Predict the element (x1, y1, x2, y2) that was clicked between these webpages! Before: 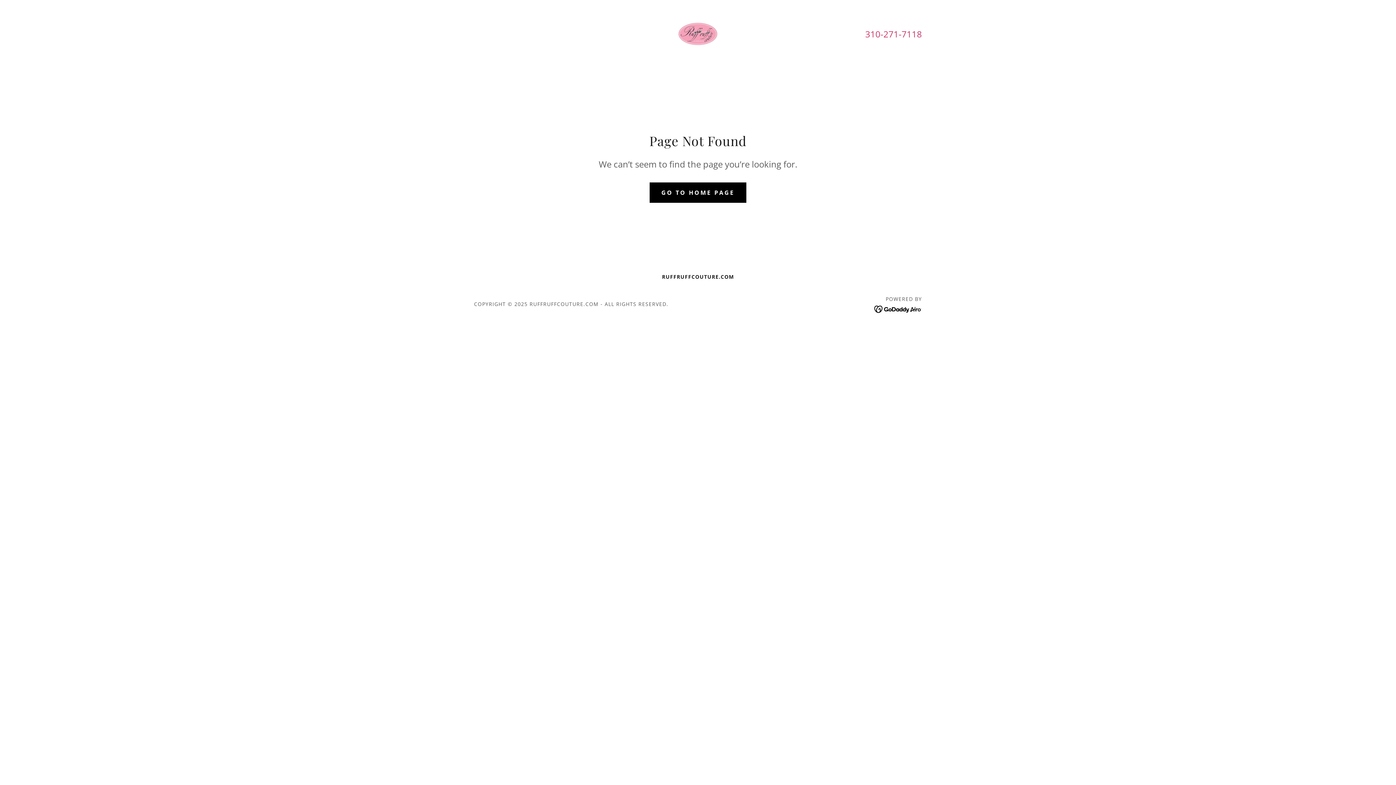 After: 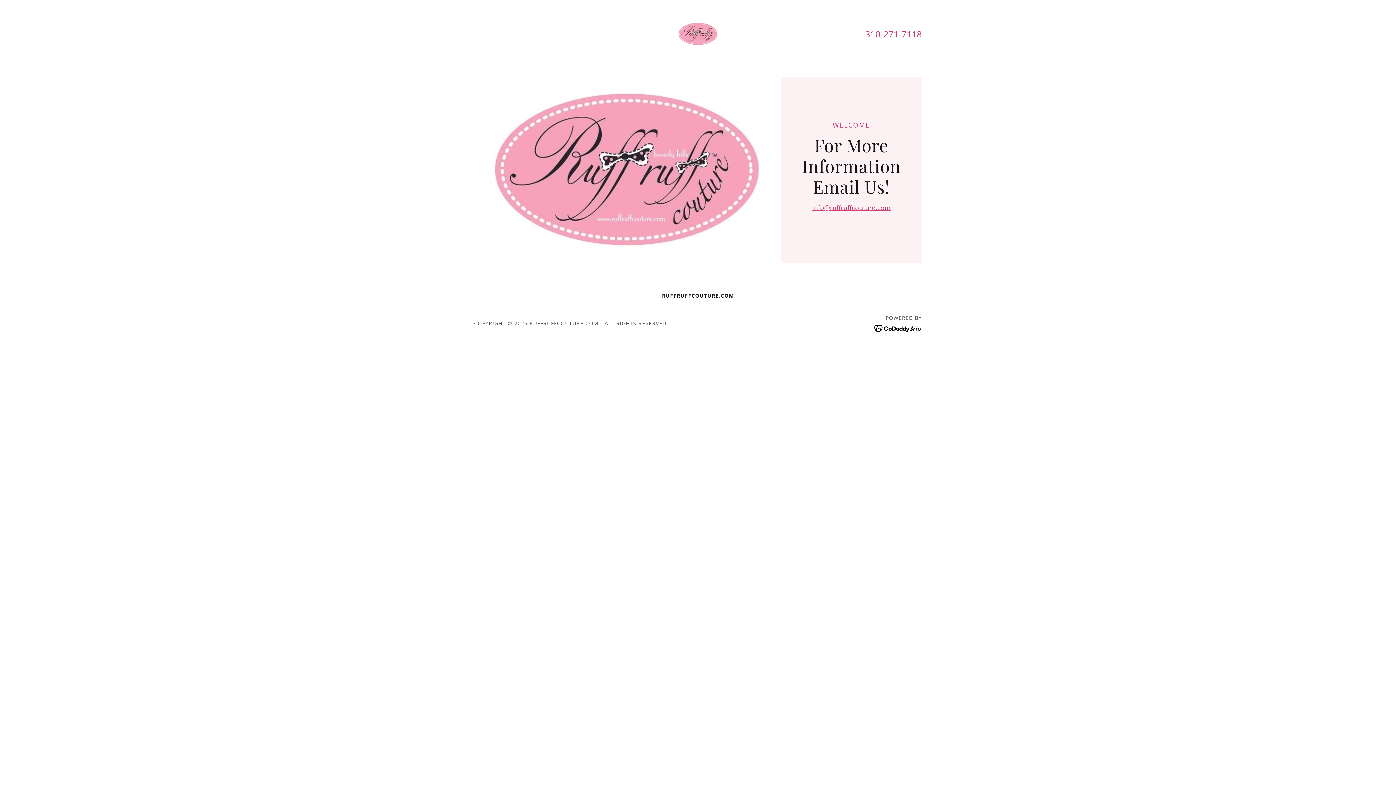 Action: bbox: (649, 182, 746, 202) label: GO TO HOME PAGE